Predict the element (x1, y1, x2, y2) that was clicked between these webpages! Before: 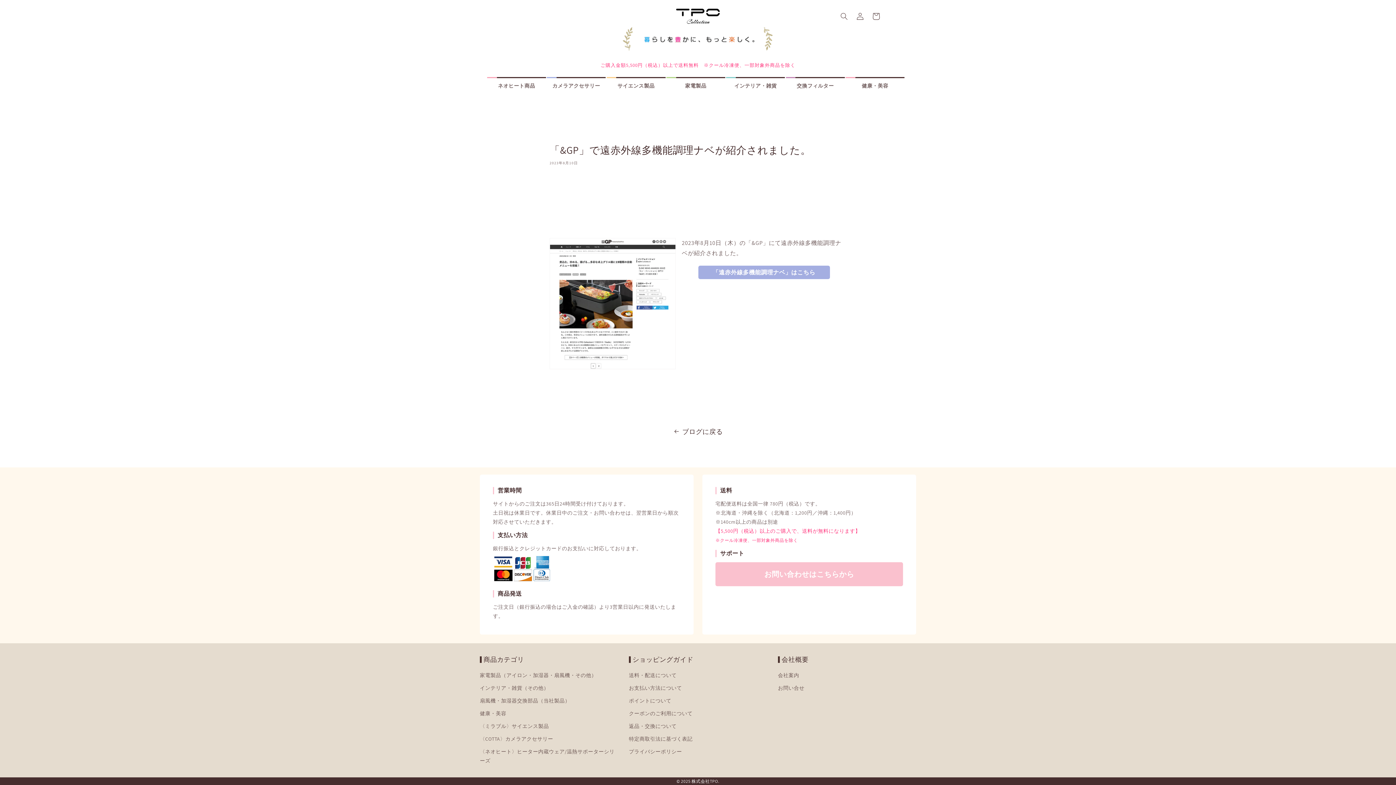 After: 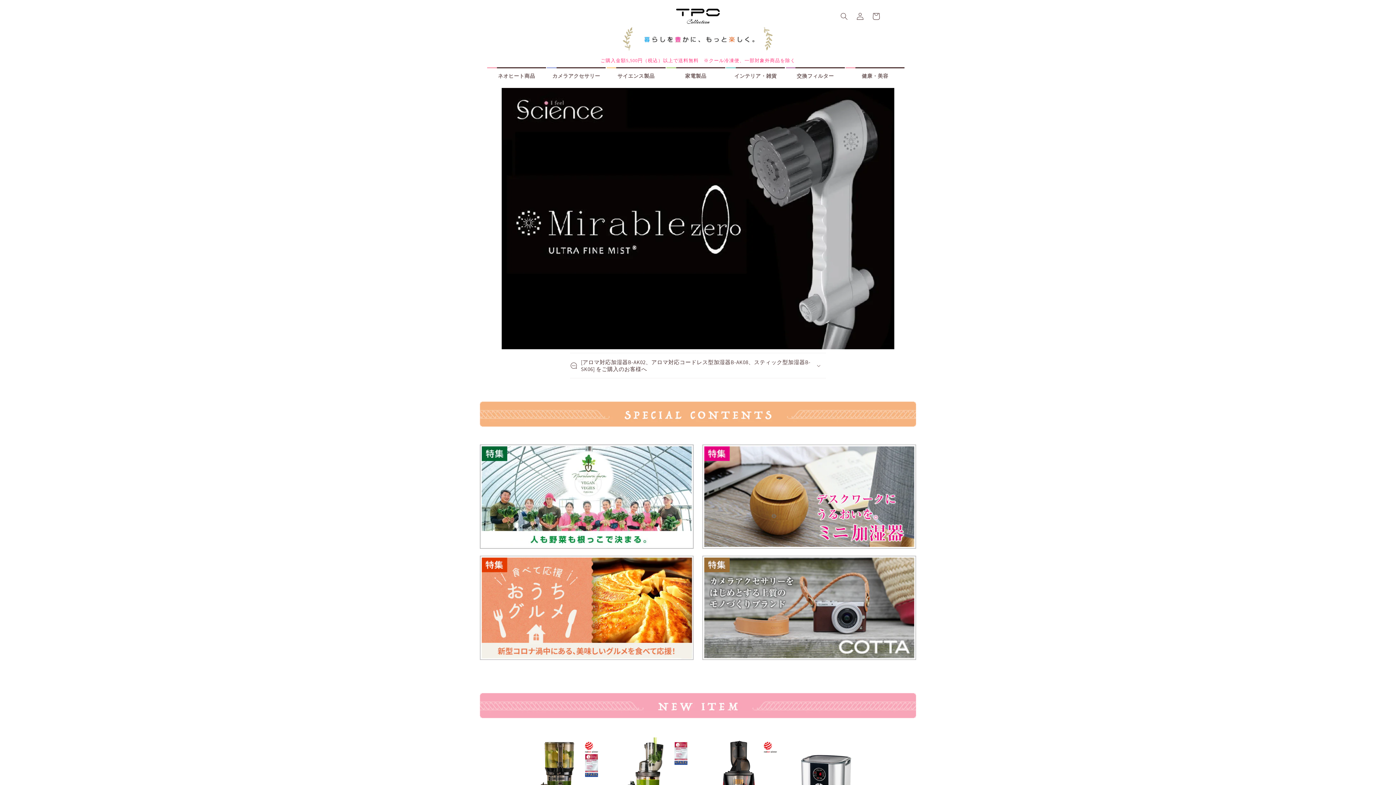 Action: bbox: (673, 5, 722, 26)